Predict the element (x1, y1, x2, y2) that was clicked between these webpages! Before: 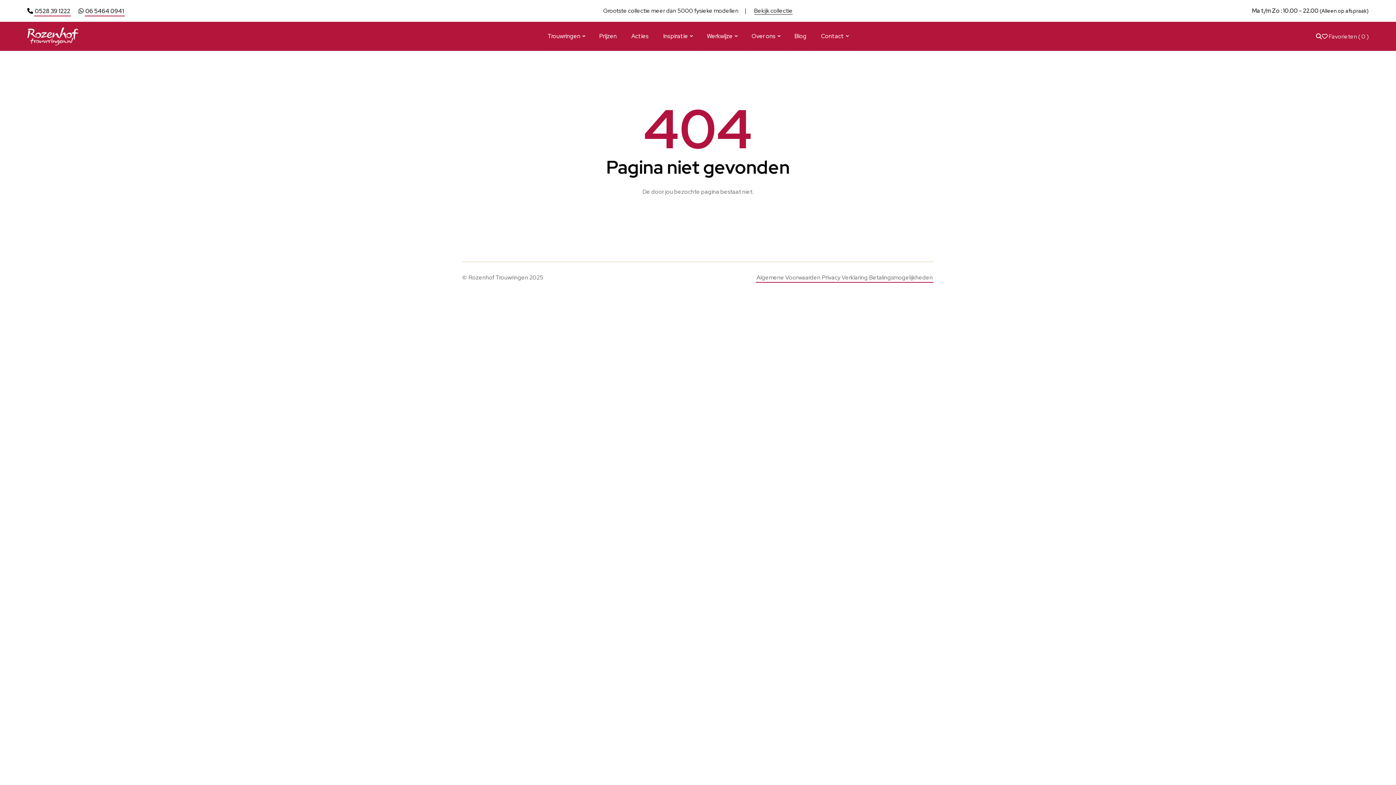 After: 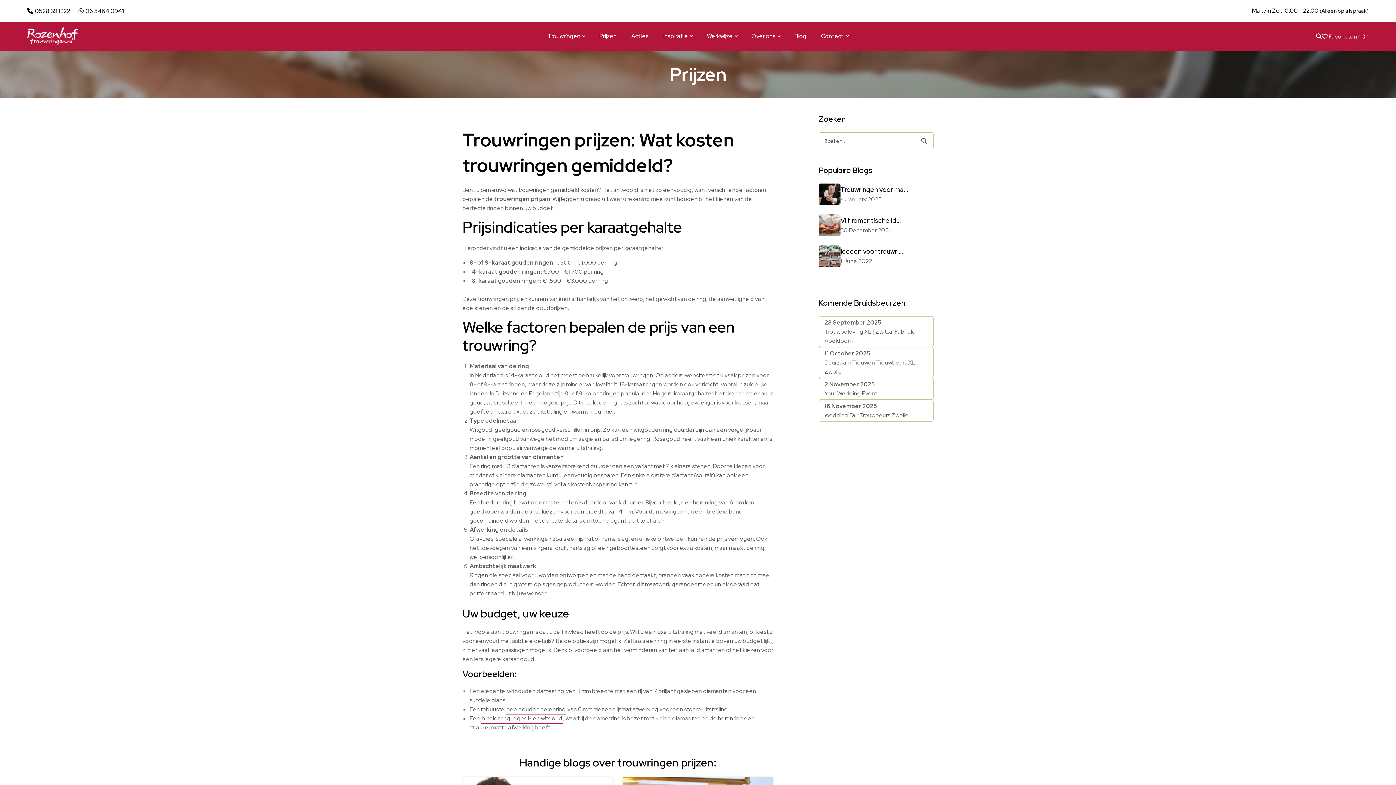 Action: bbox: (599, 21, 616, 50) label: Prijzen